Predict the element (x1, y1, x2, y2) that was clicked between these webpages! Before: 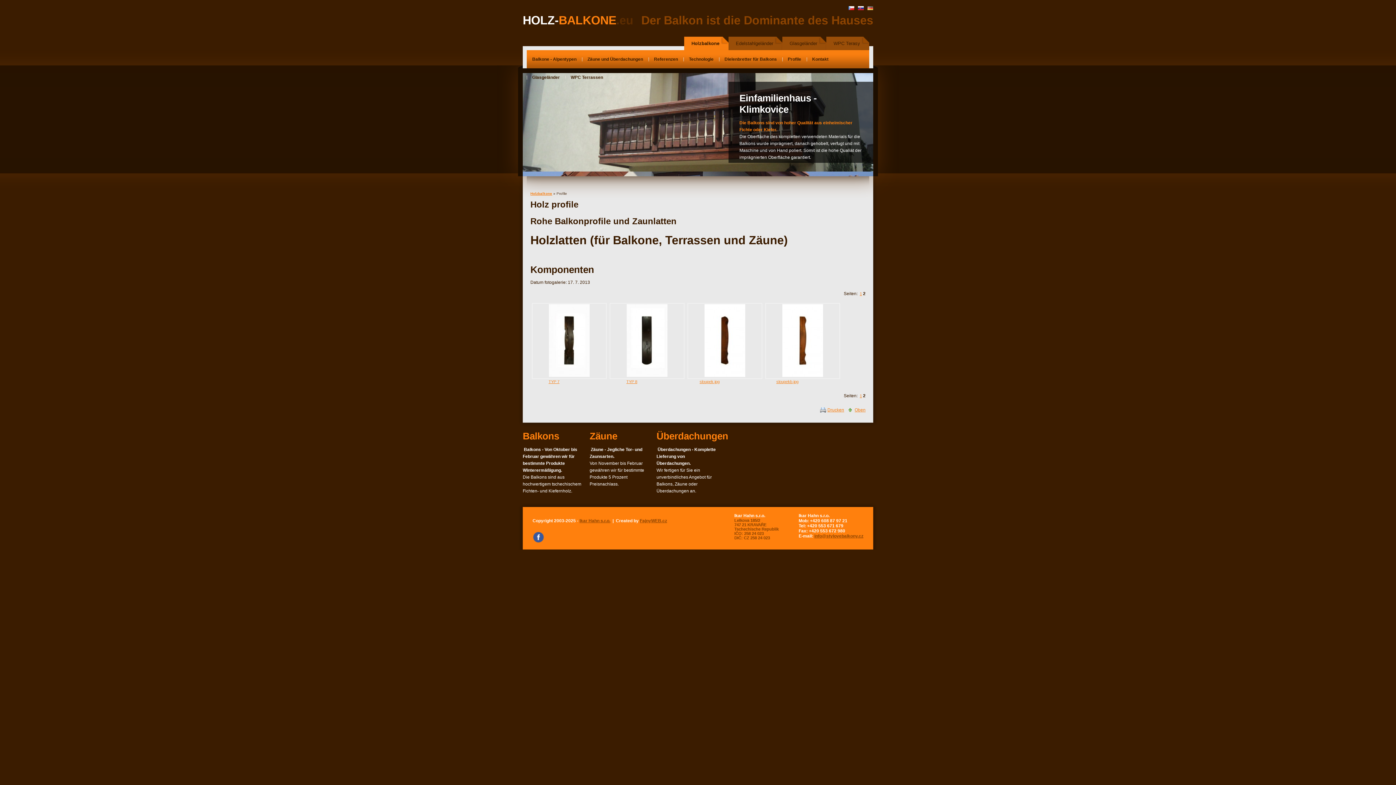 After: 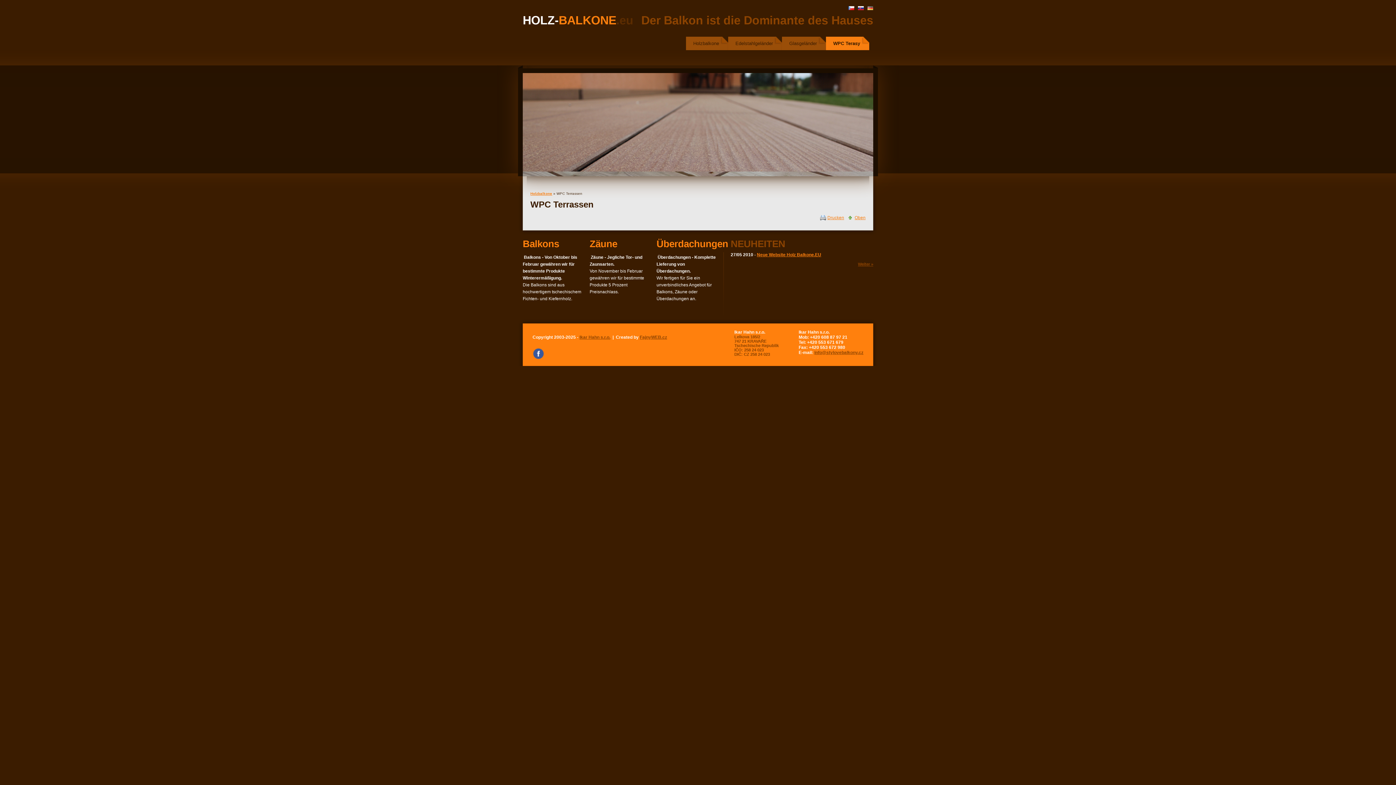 Action: label: WPC Terrassen bbox: (565, 68, 608, 86)